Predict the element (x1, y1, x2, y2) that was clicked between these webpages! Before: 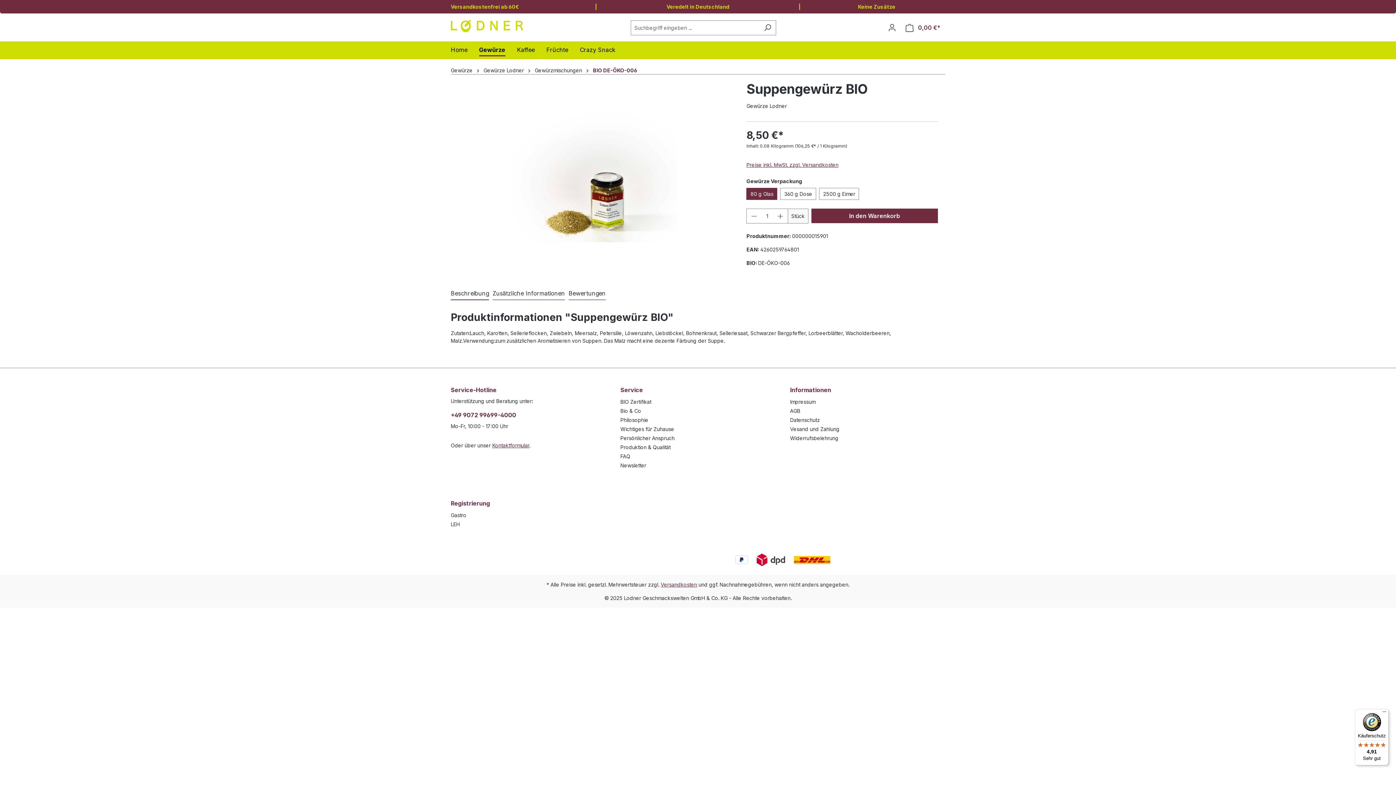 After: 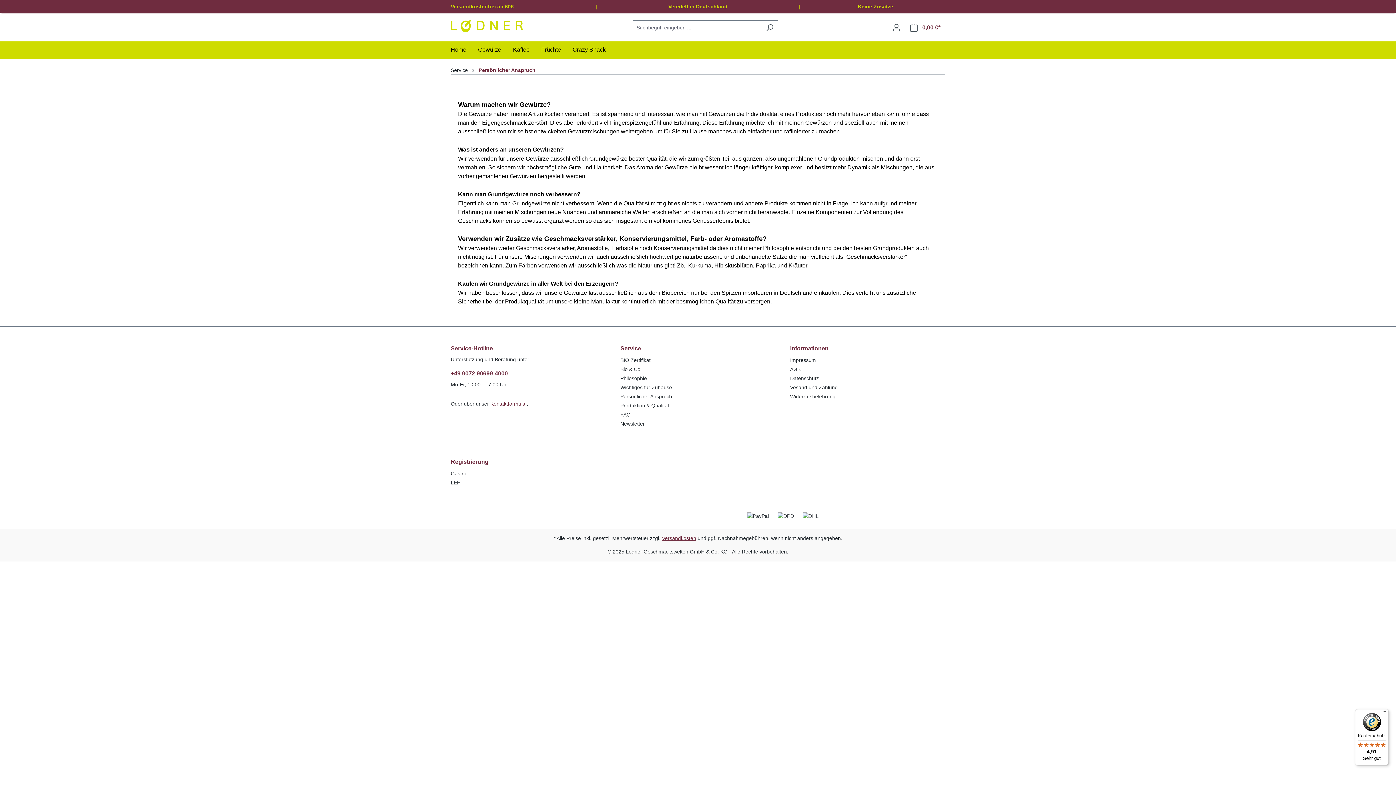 Action: bbox: (620, 435, 674, 441) label: Persönlicher Anspruch